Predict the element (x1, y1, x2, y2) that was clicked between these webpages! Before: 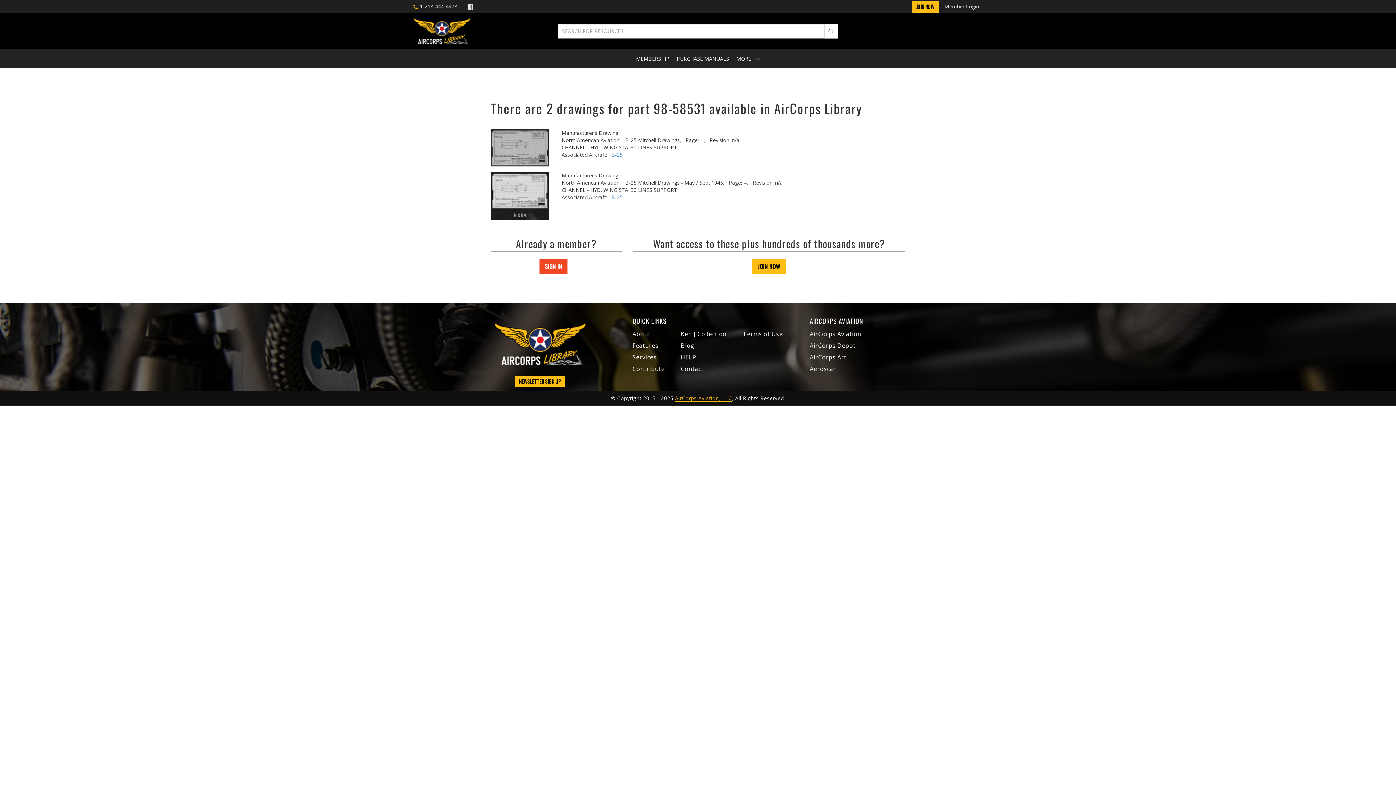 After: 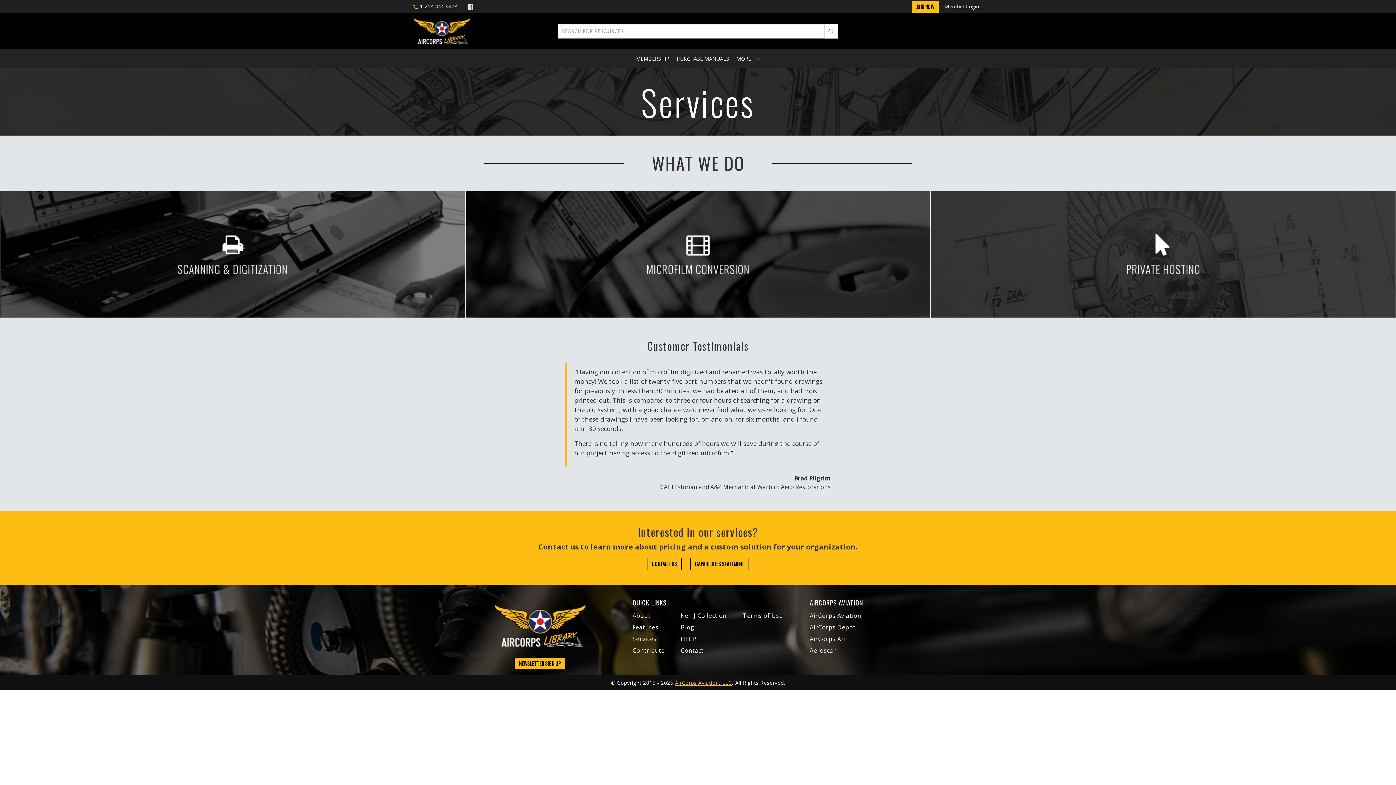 Action: bbox: (632, 353, 656, 361) label: Services